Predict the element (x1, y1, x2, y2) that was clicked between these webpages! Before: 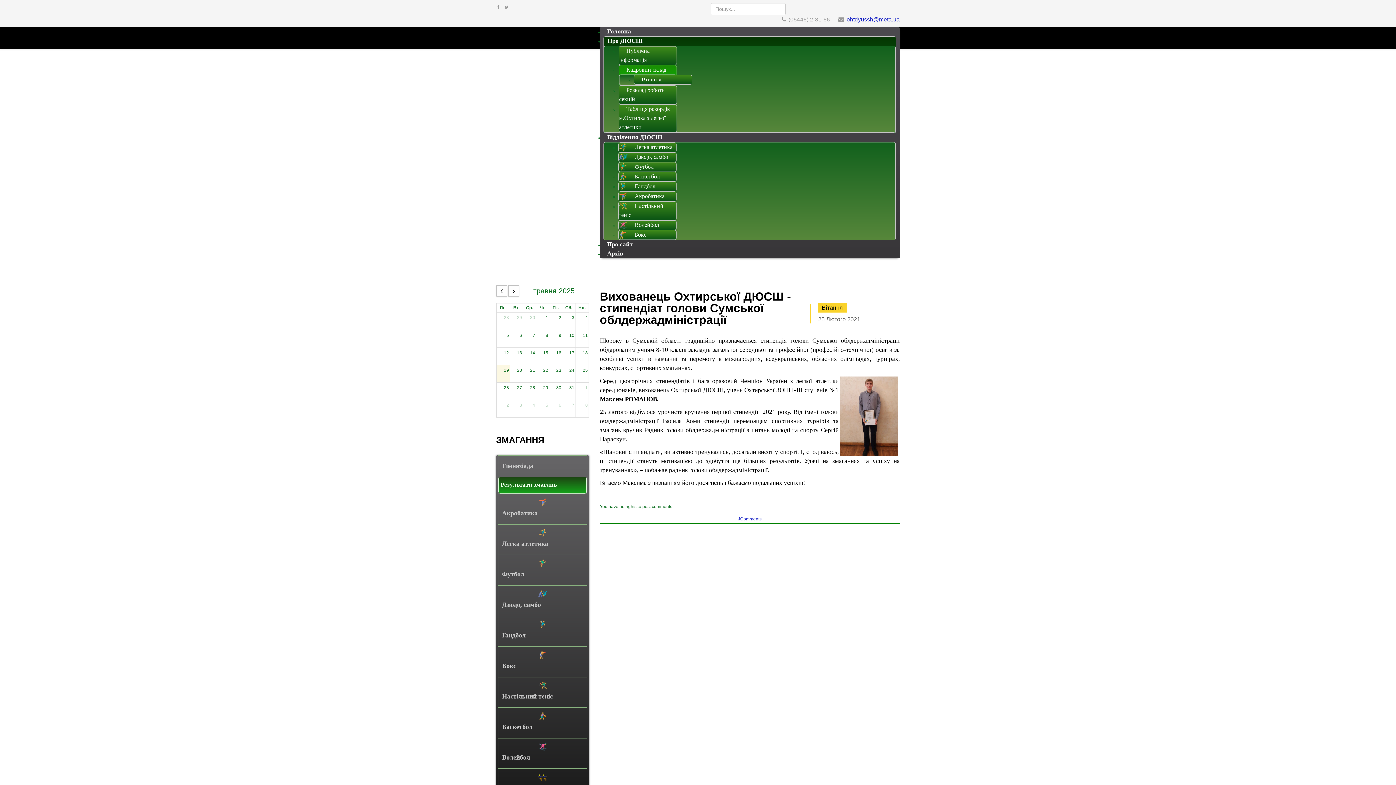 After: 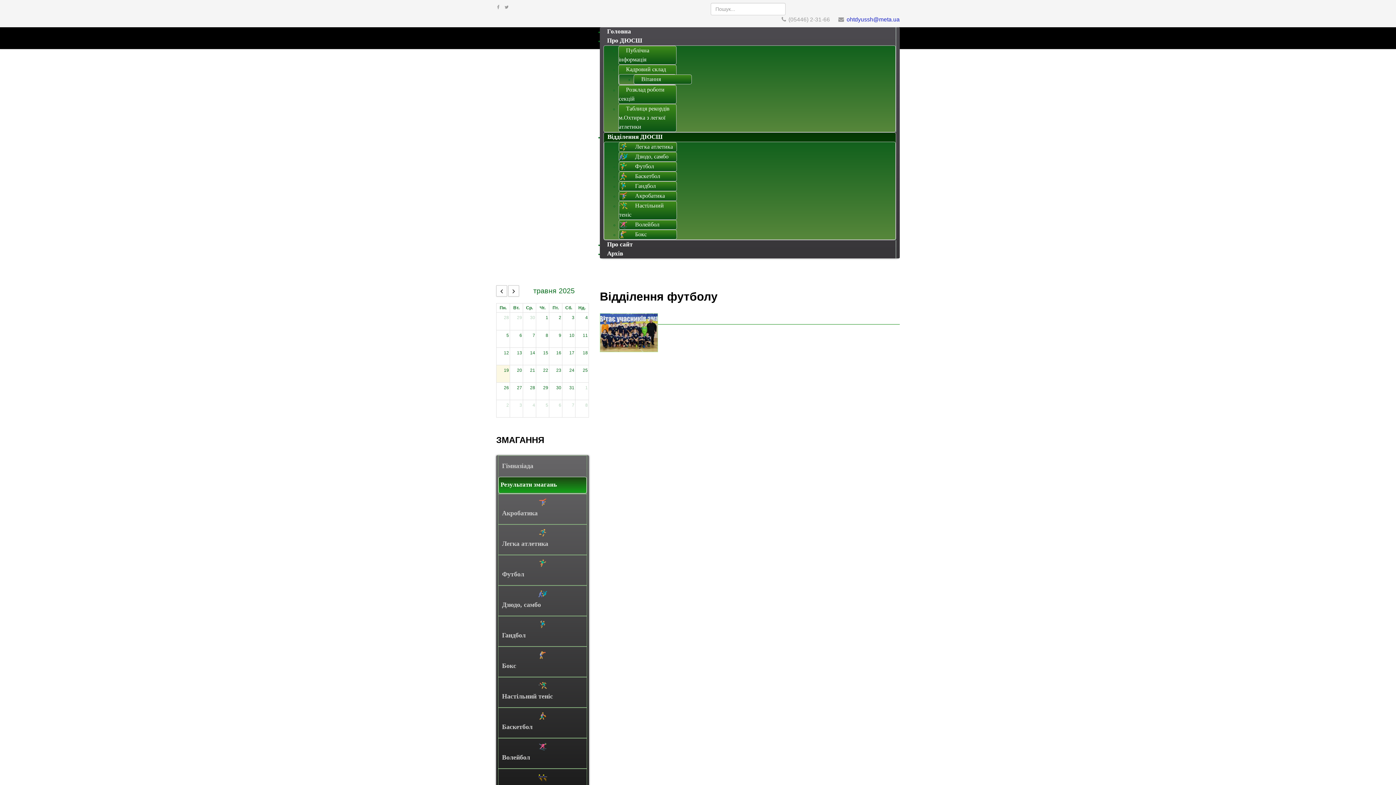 Action: bbox: (627, 160, 657, 174) label: Футбол